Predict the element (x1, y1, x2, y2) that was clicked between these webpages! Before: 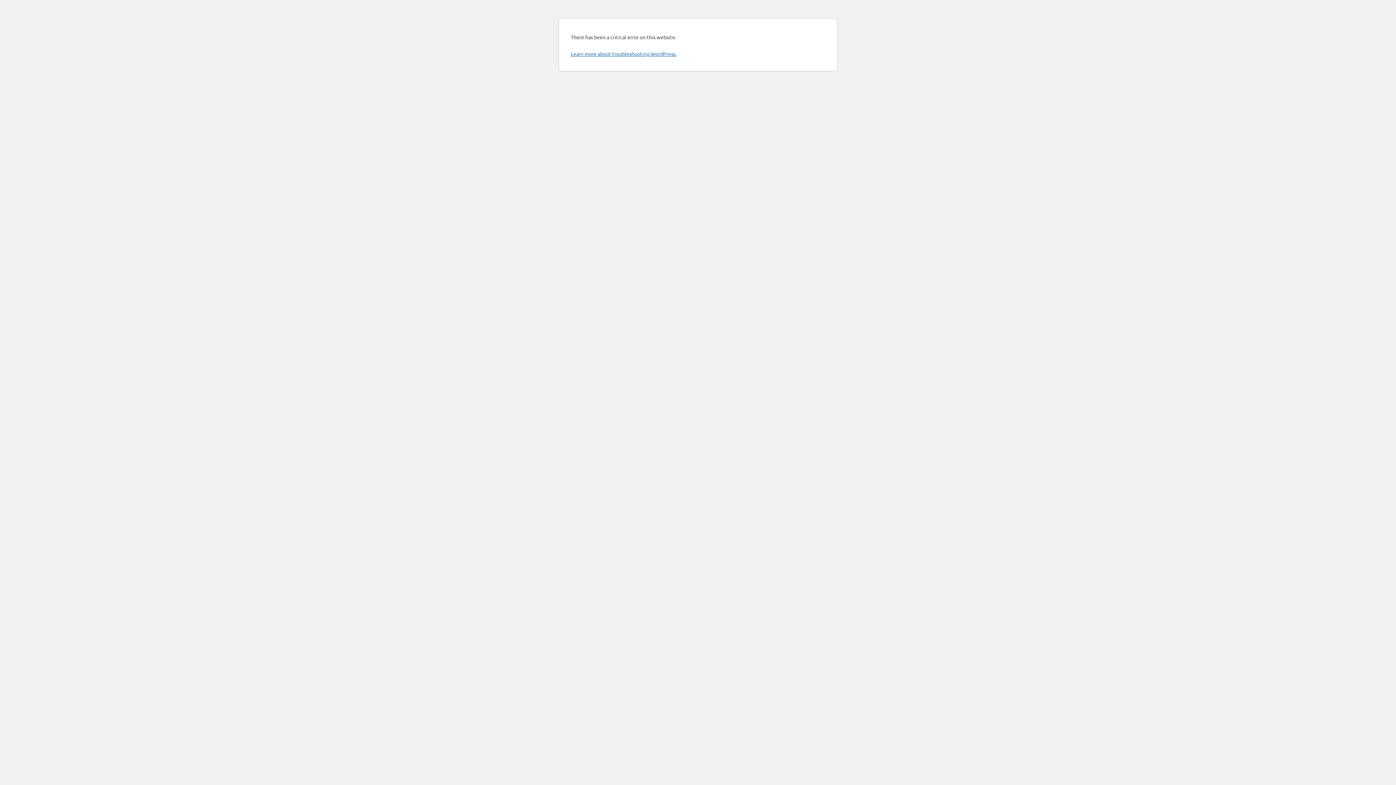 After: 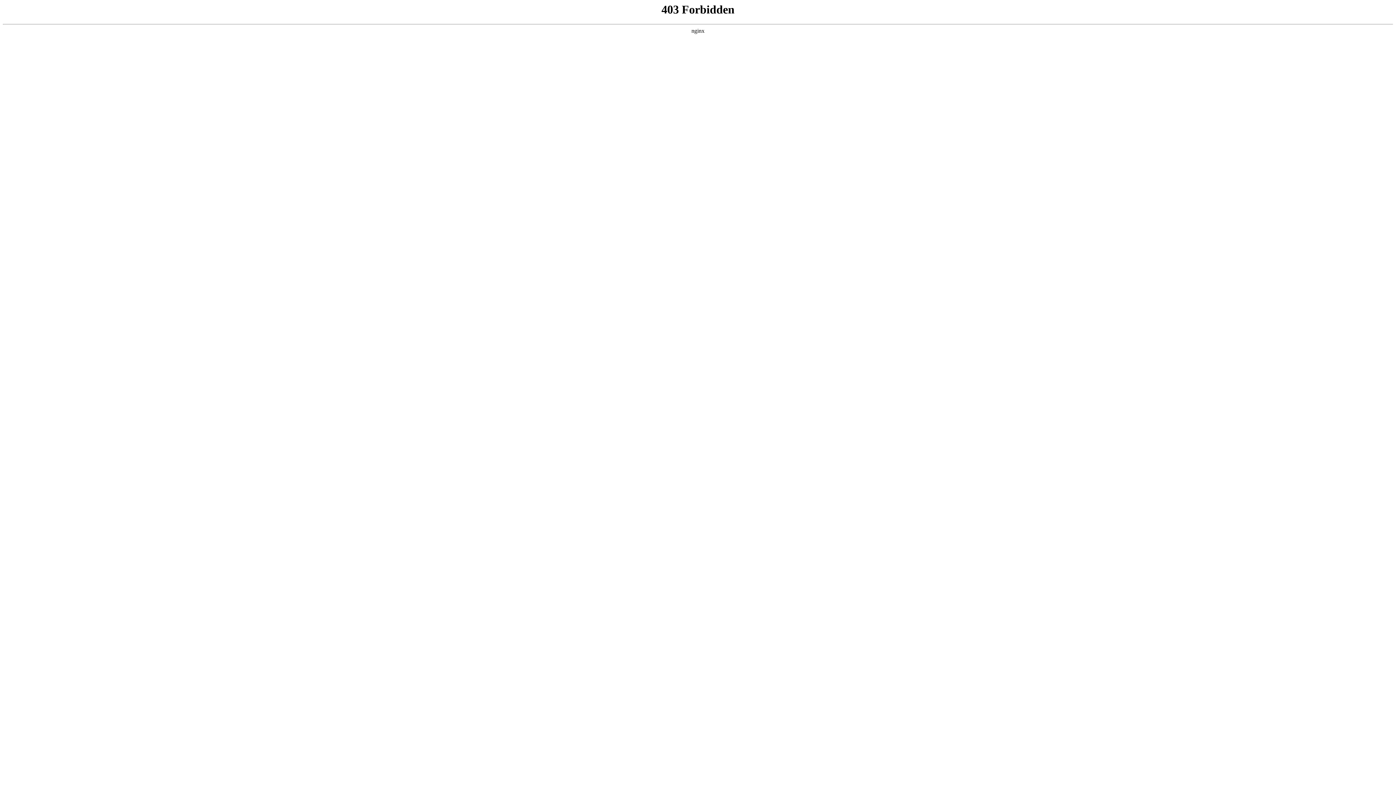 Action: label: Learn more about troubleshooting WordPress. bbox: (570, 50, 676, 57)